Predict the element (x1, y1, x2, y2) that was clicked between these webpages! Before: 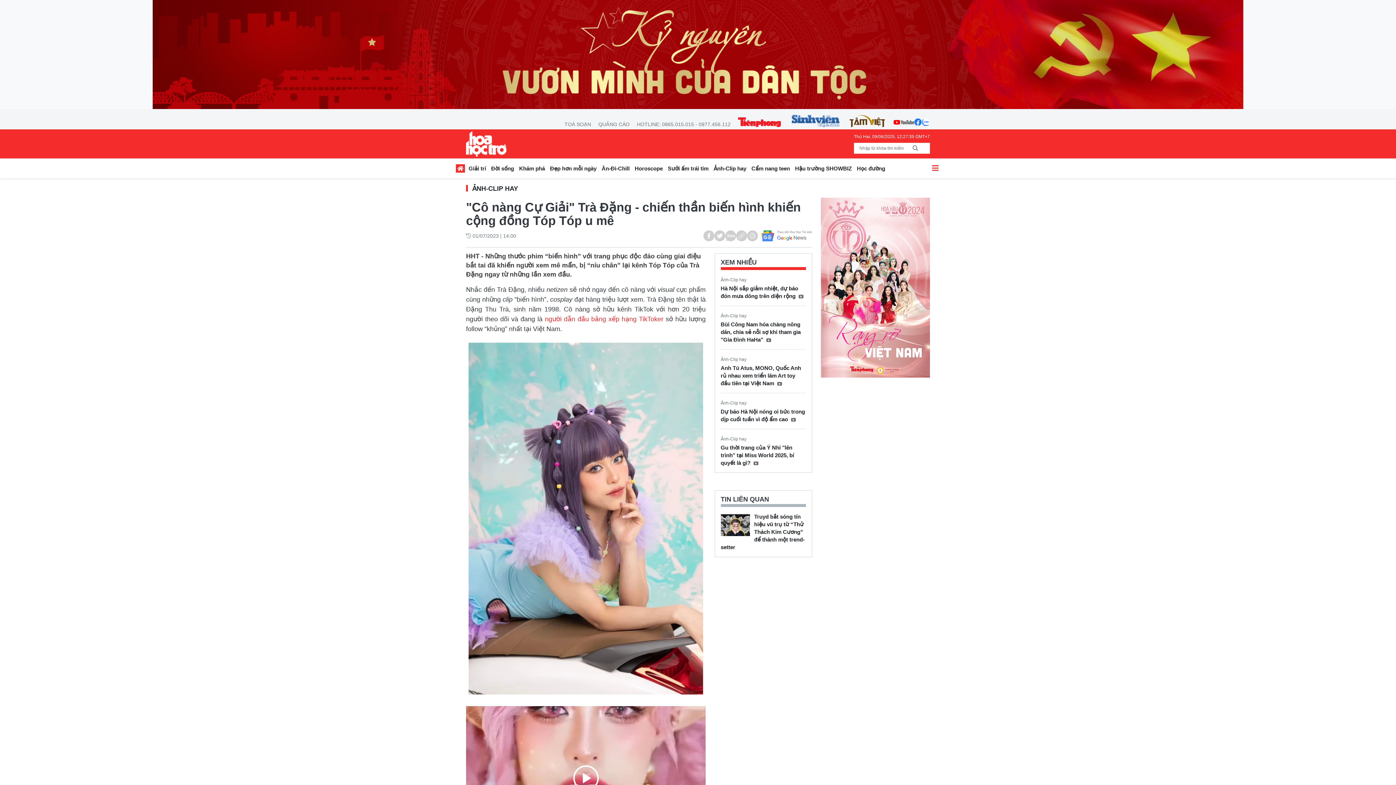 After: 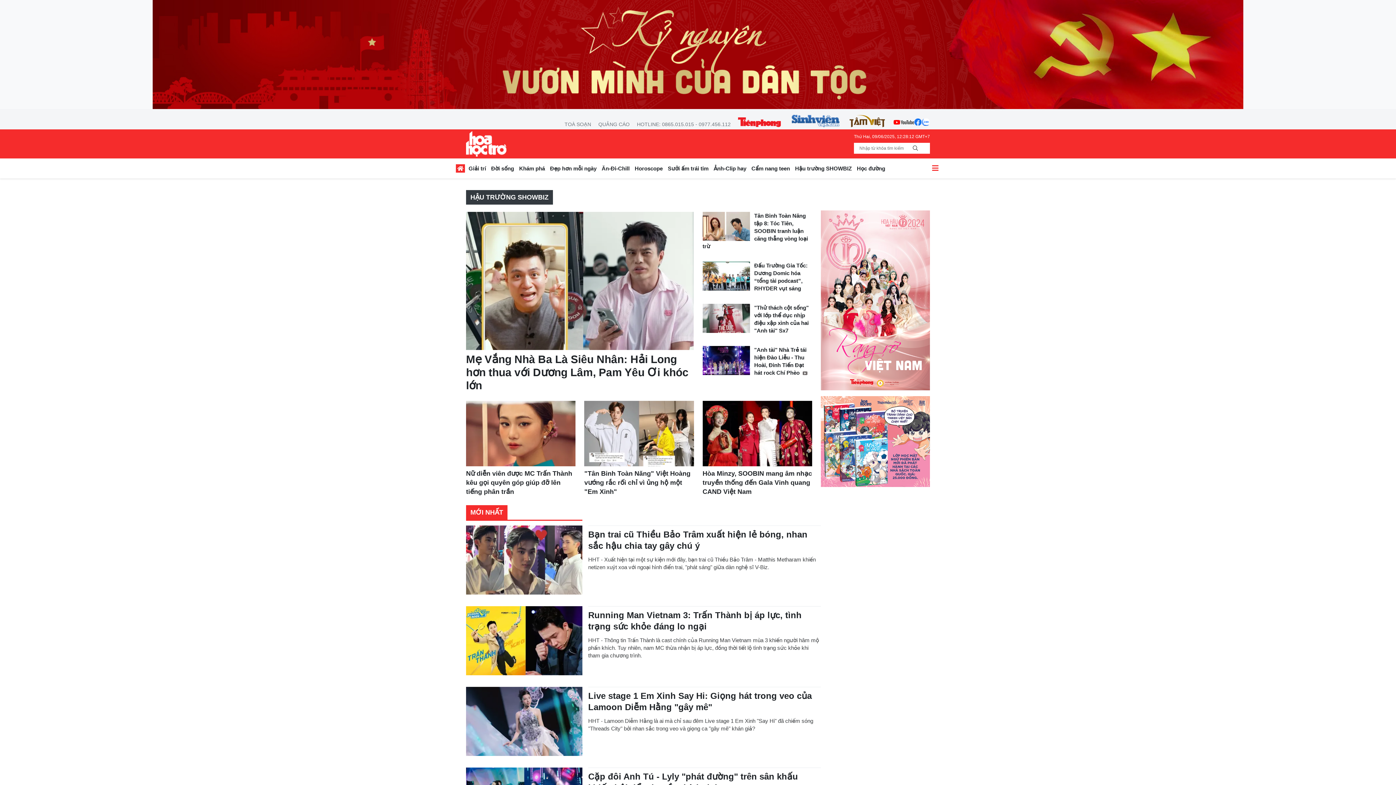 Action: label: Hậu trường SHOWBIZ bbox: (792, 163, 854, 176)